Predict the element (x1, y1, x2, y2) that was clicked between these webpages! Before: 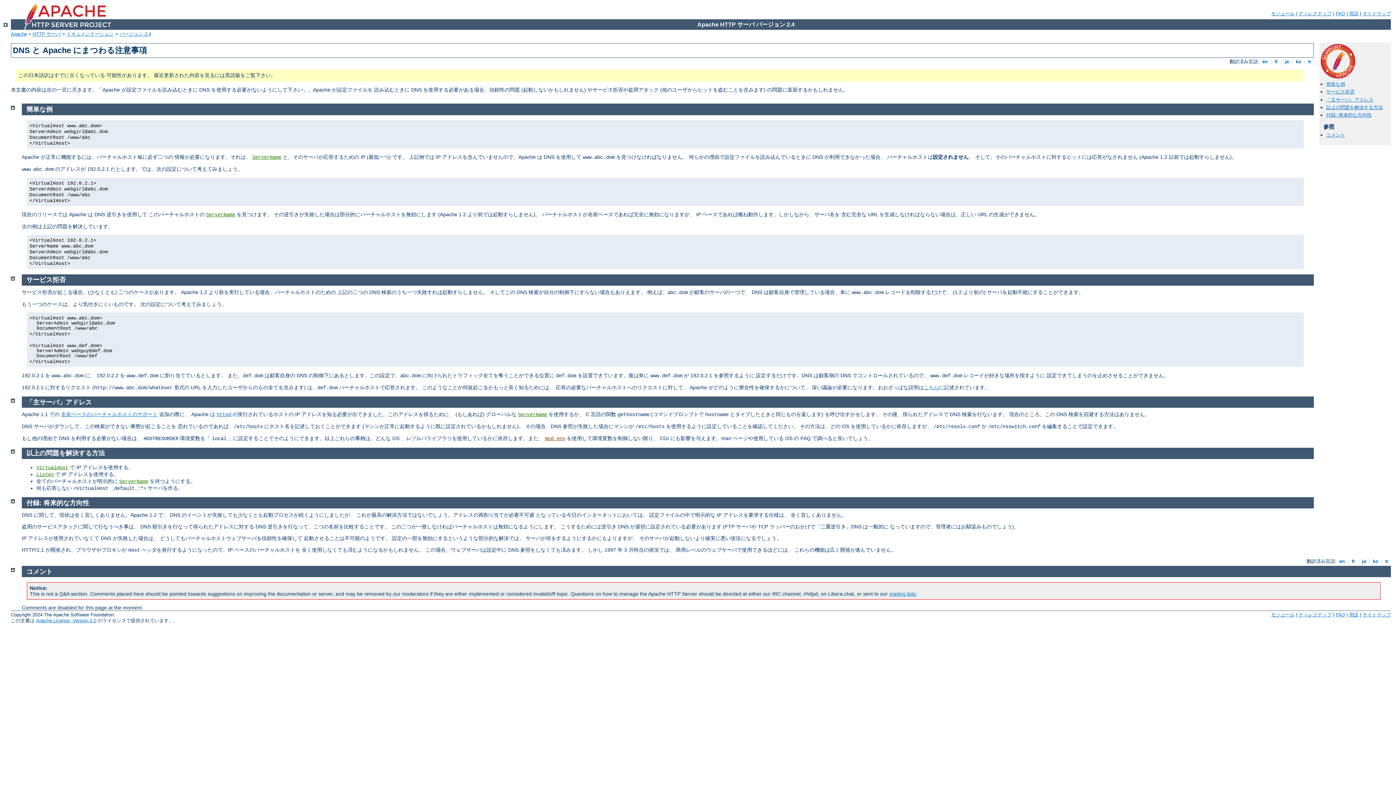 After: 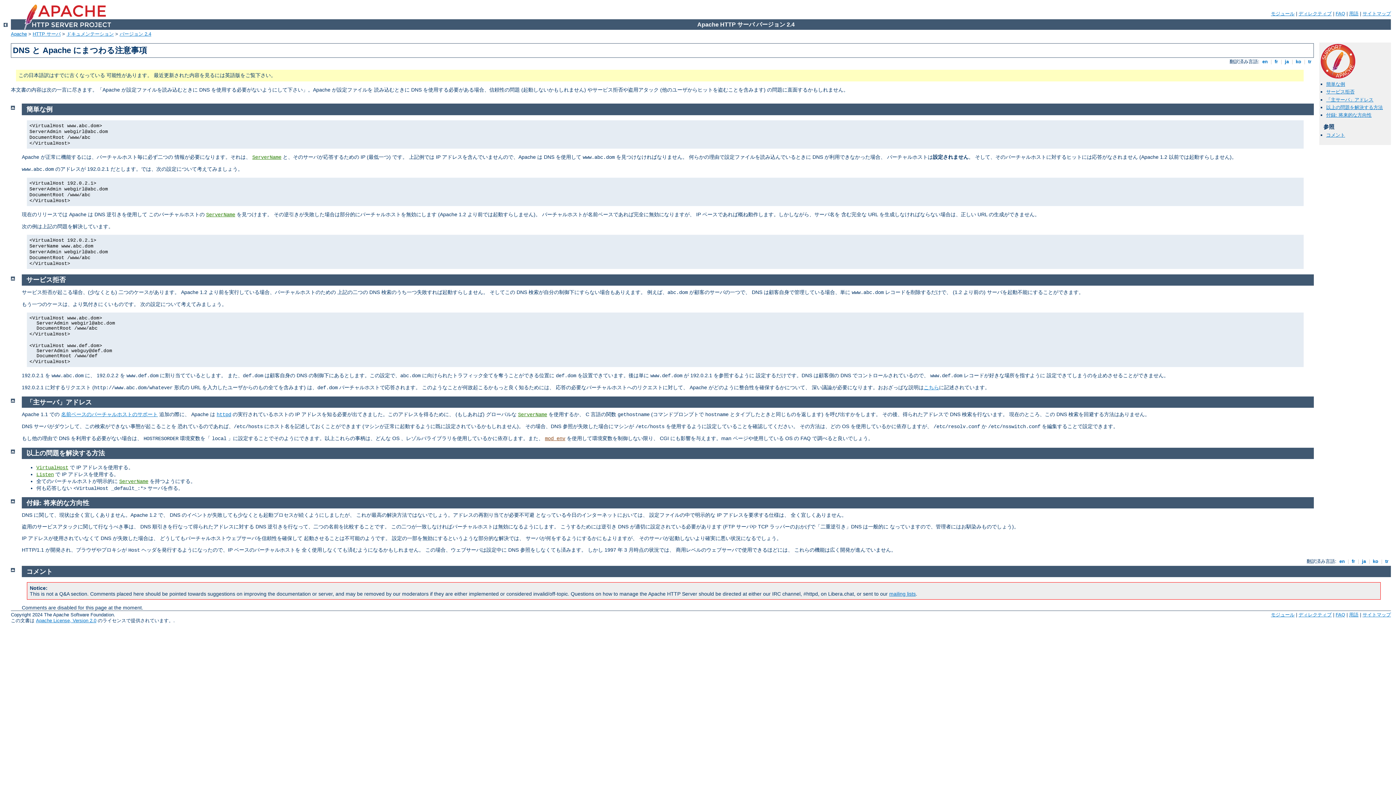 Action: bbox: (1283, 59, 1290, 64) label:  ja 